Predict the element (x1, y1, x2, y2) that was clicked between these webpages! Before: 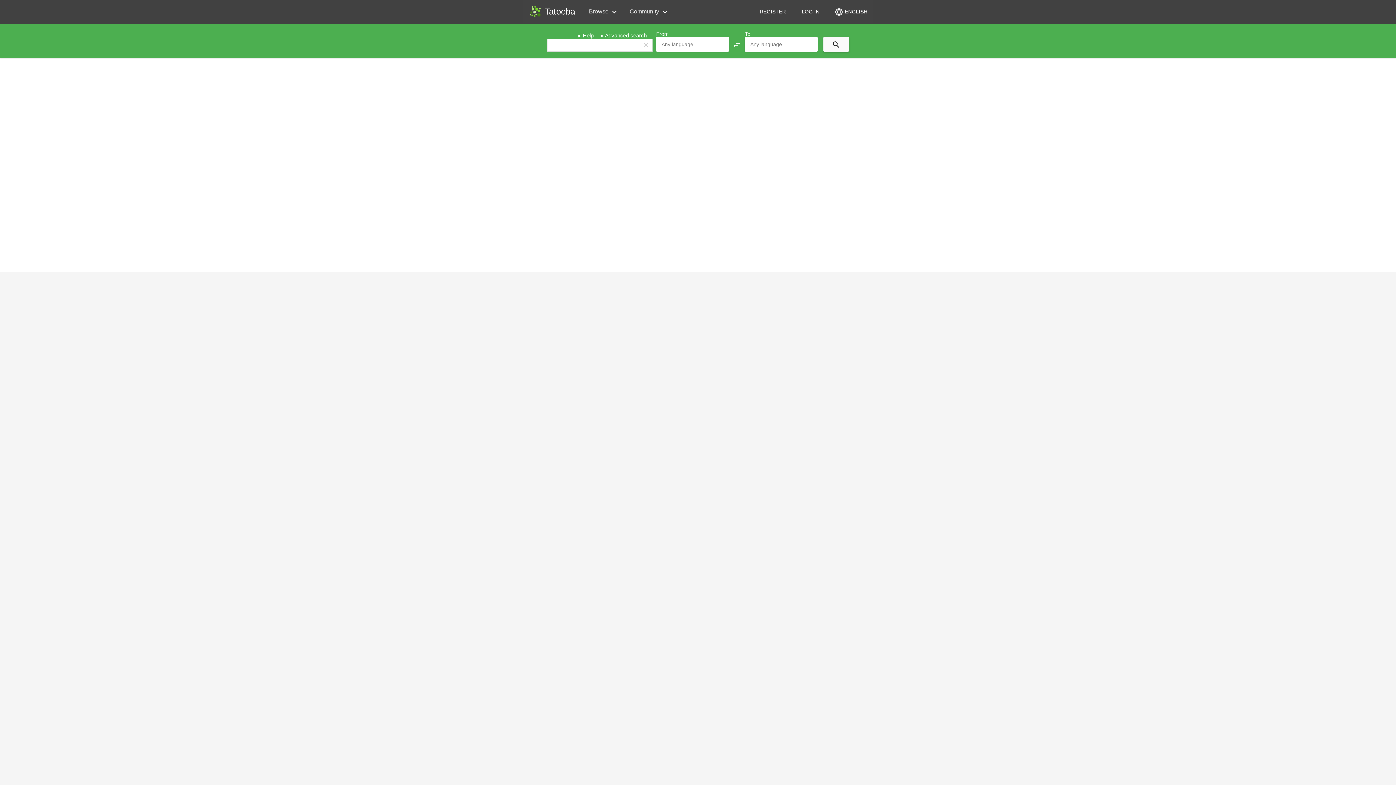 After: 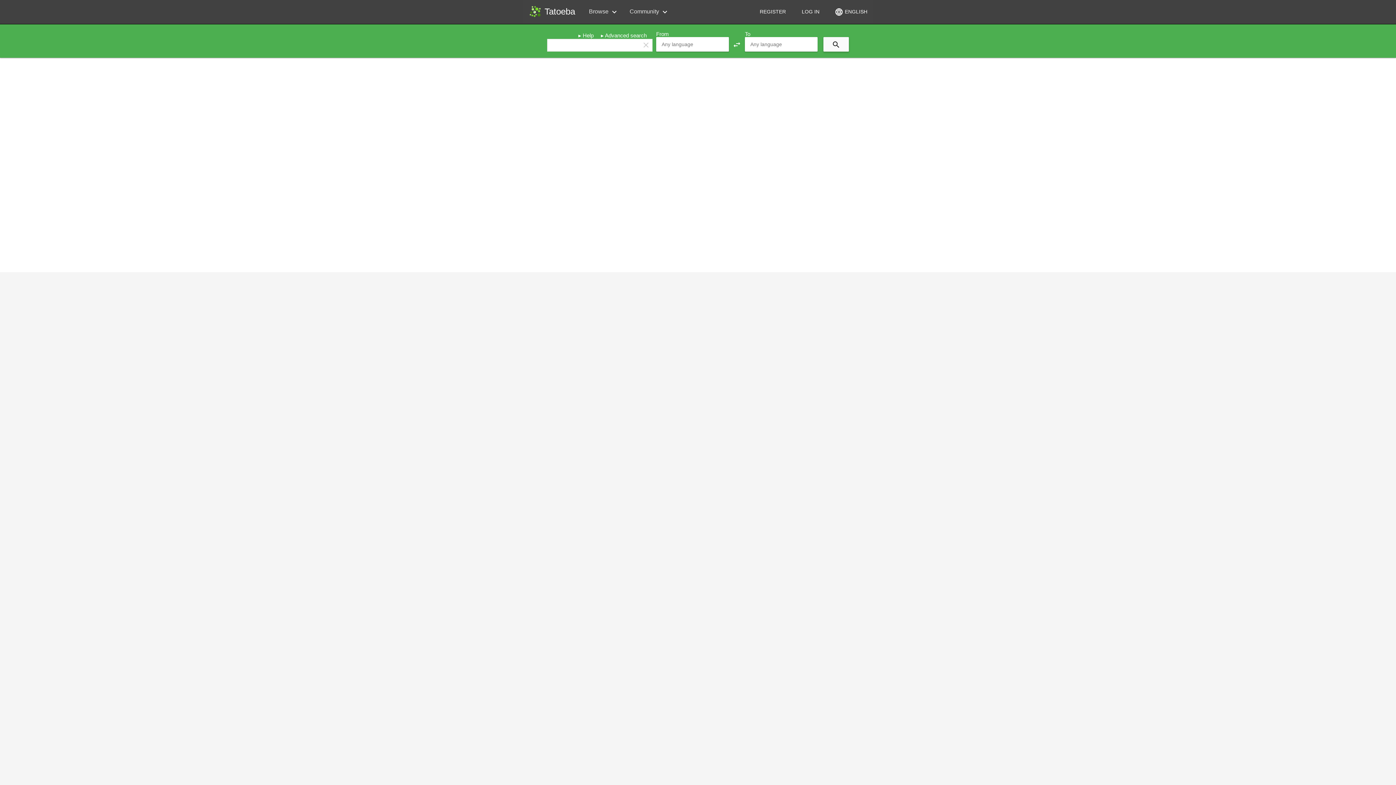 Action: bbox: (729, 36, 745, 51) label: swap_horiz